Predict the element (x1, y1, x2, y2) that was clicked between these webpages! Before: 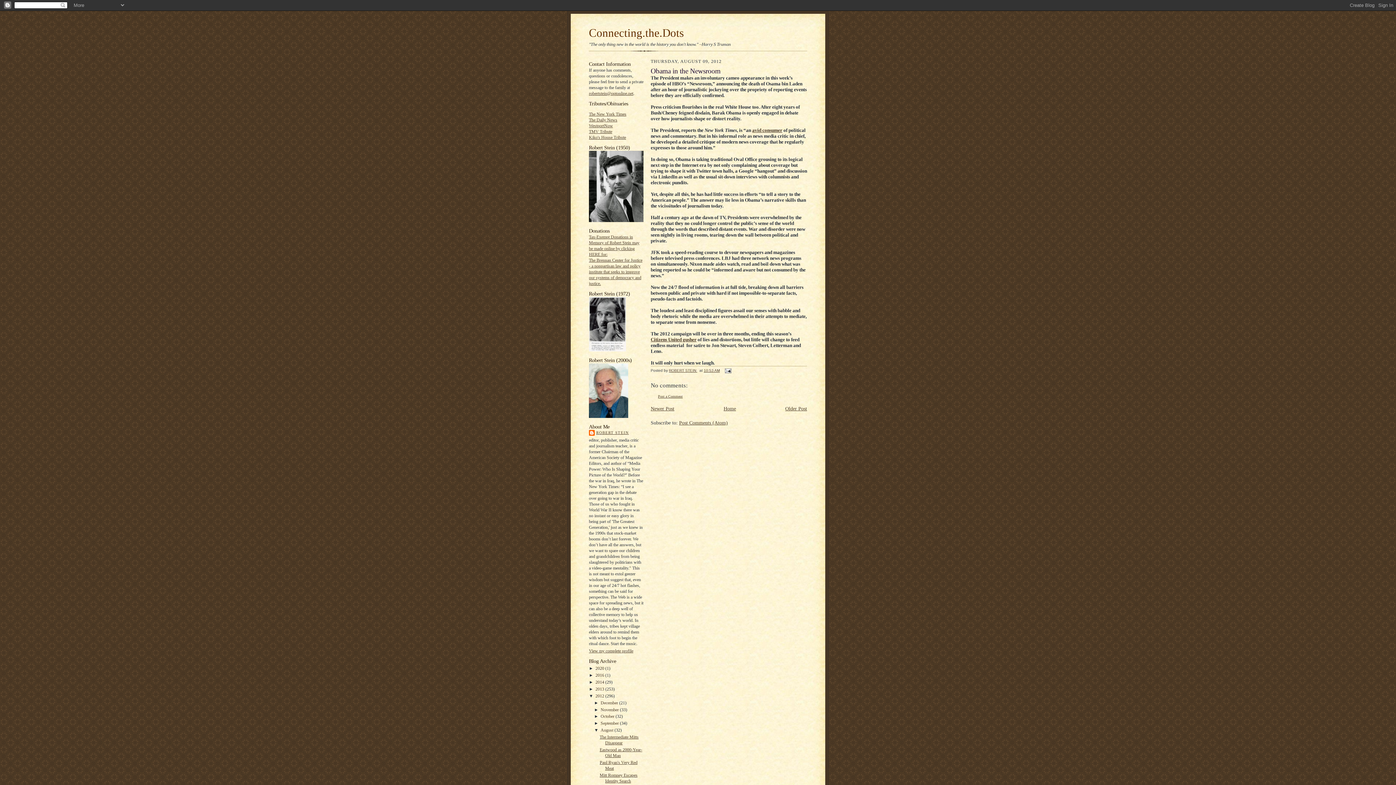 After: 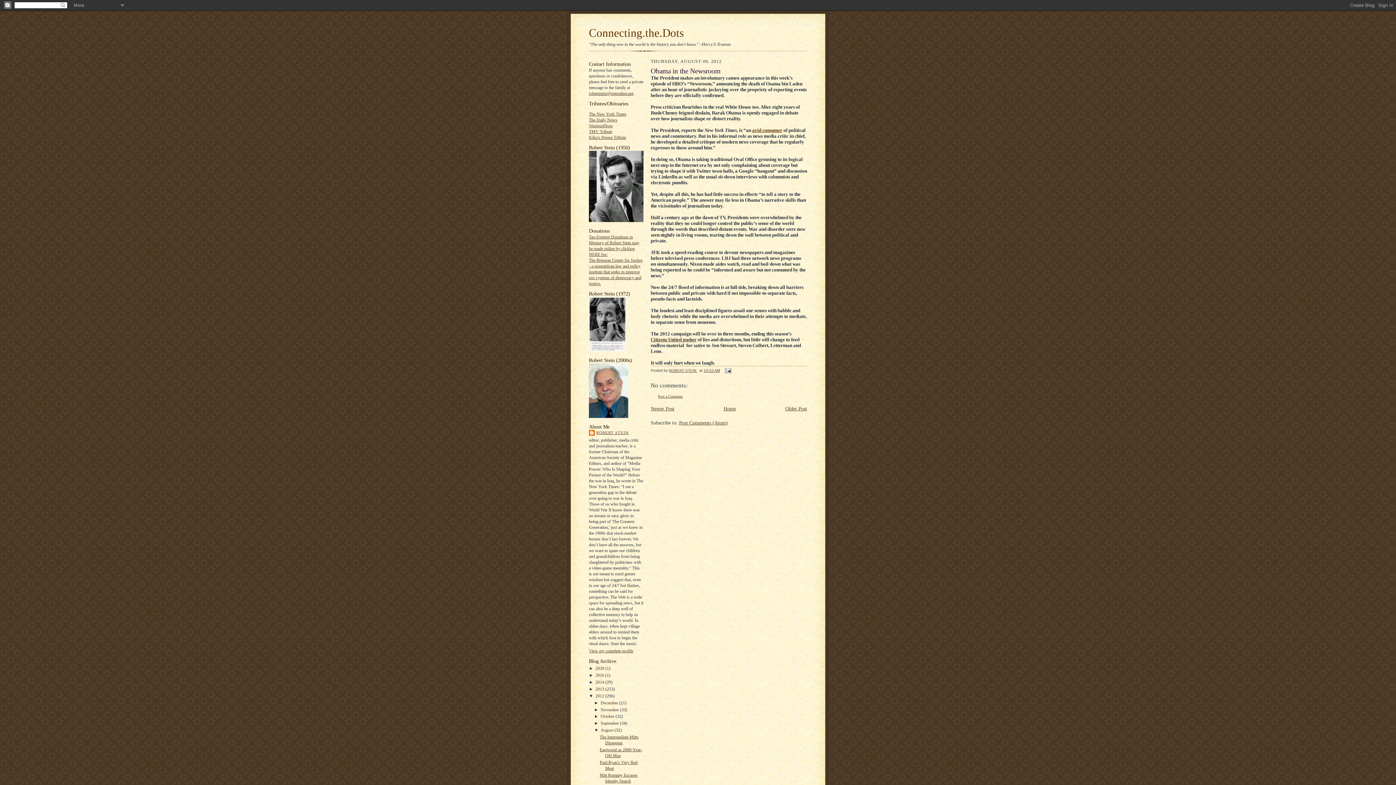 Action: bbox: (752, 127, 782, 133) label: avid consumer